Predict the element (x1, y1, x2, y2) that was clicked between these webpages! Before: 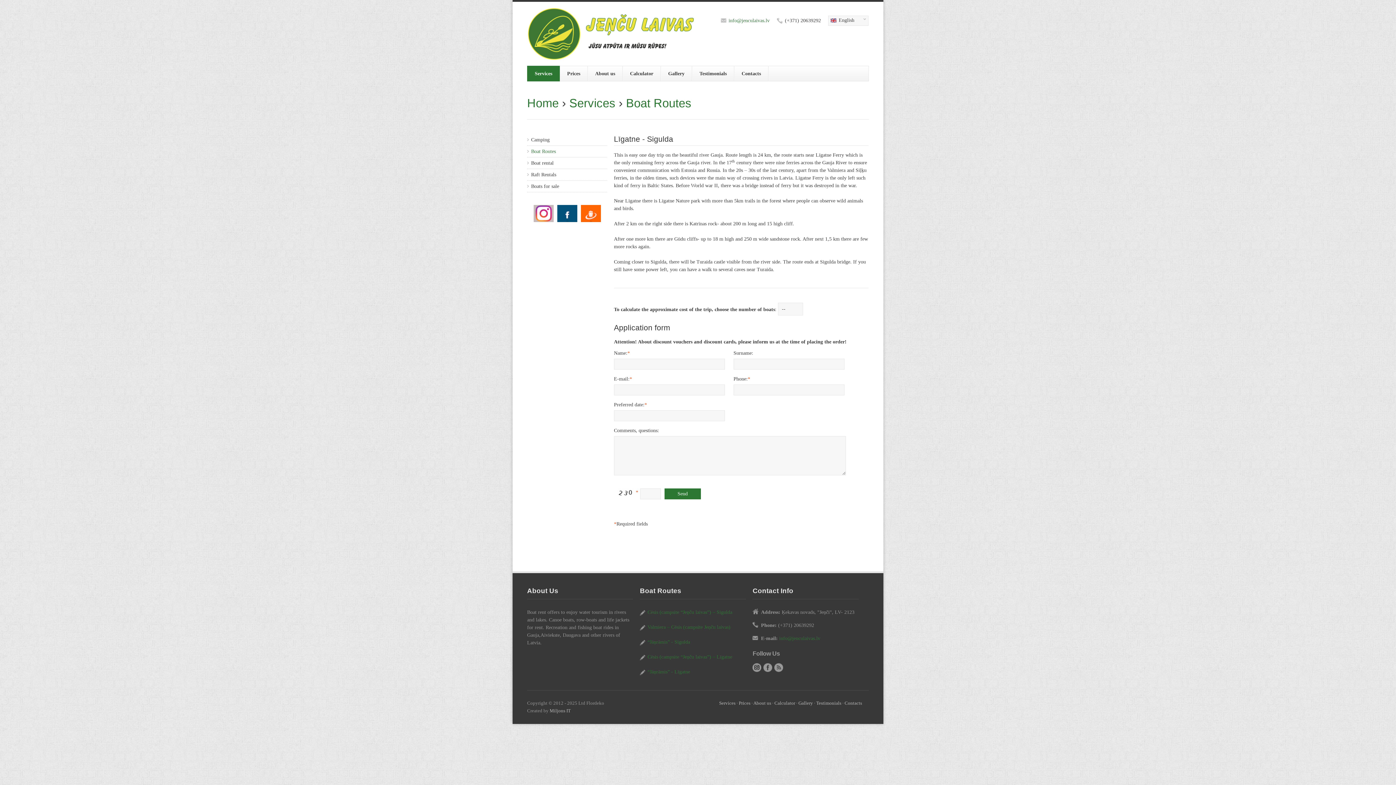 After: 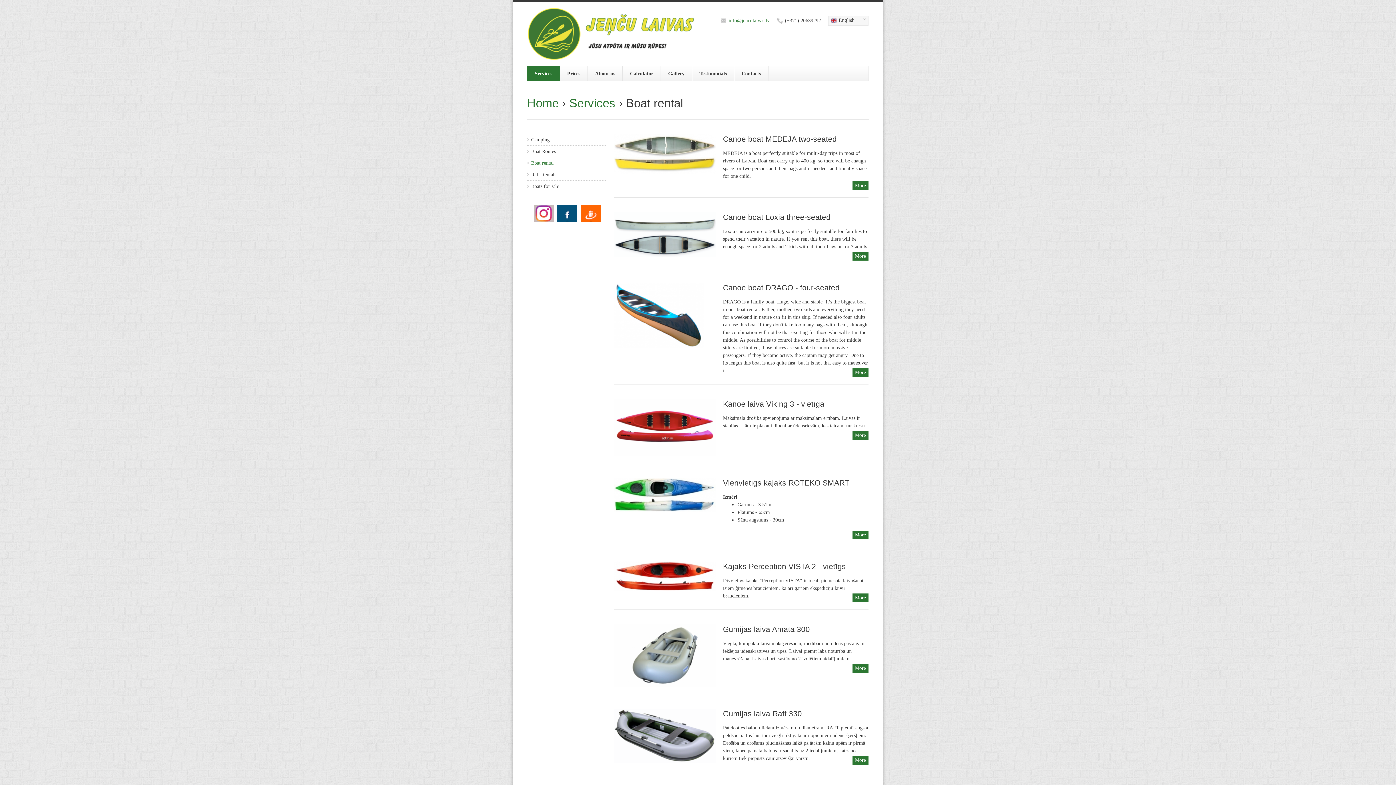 Action: bbox: (527, 157, 607, 168) label: Boat rental